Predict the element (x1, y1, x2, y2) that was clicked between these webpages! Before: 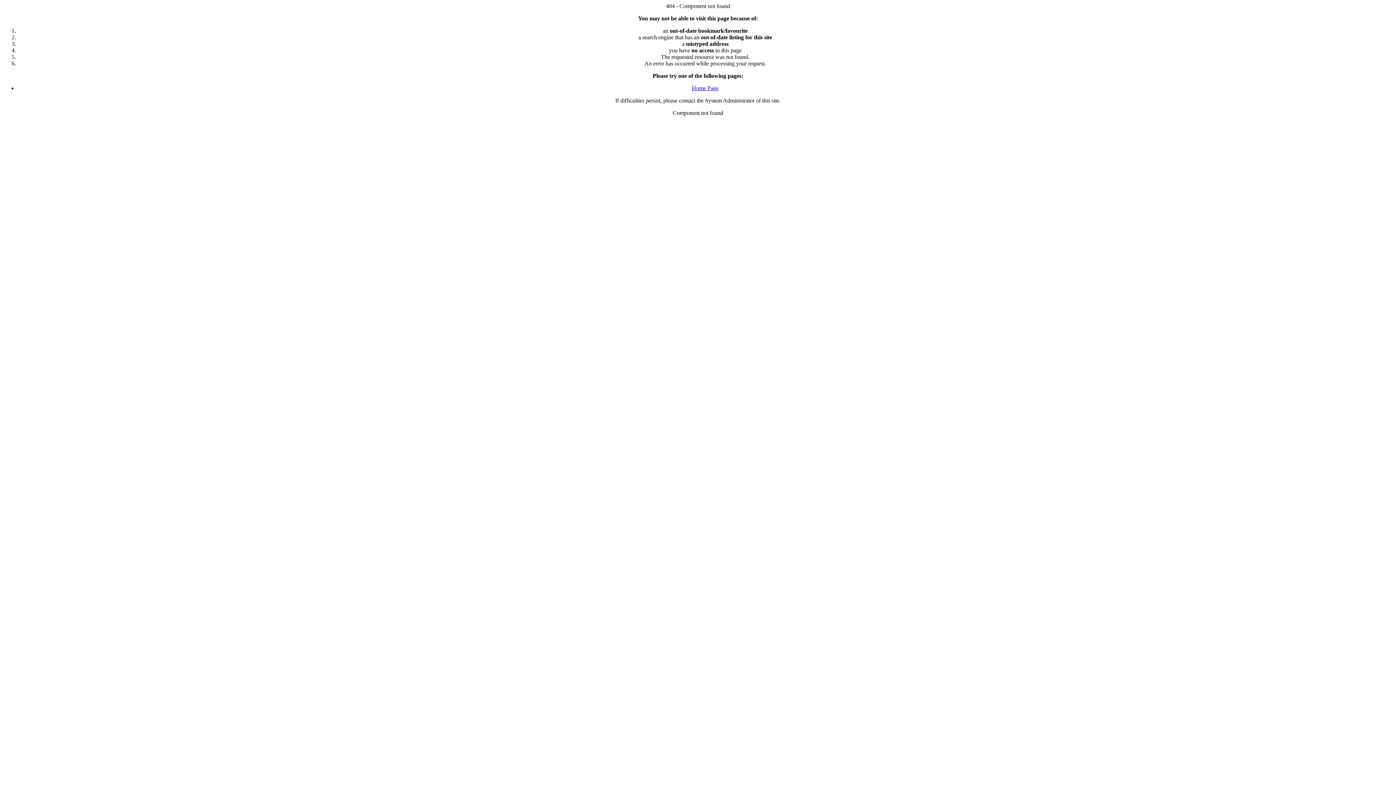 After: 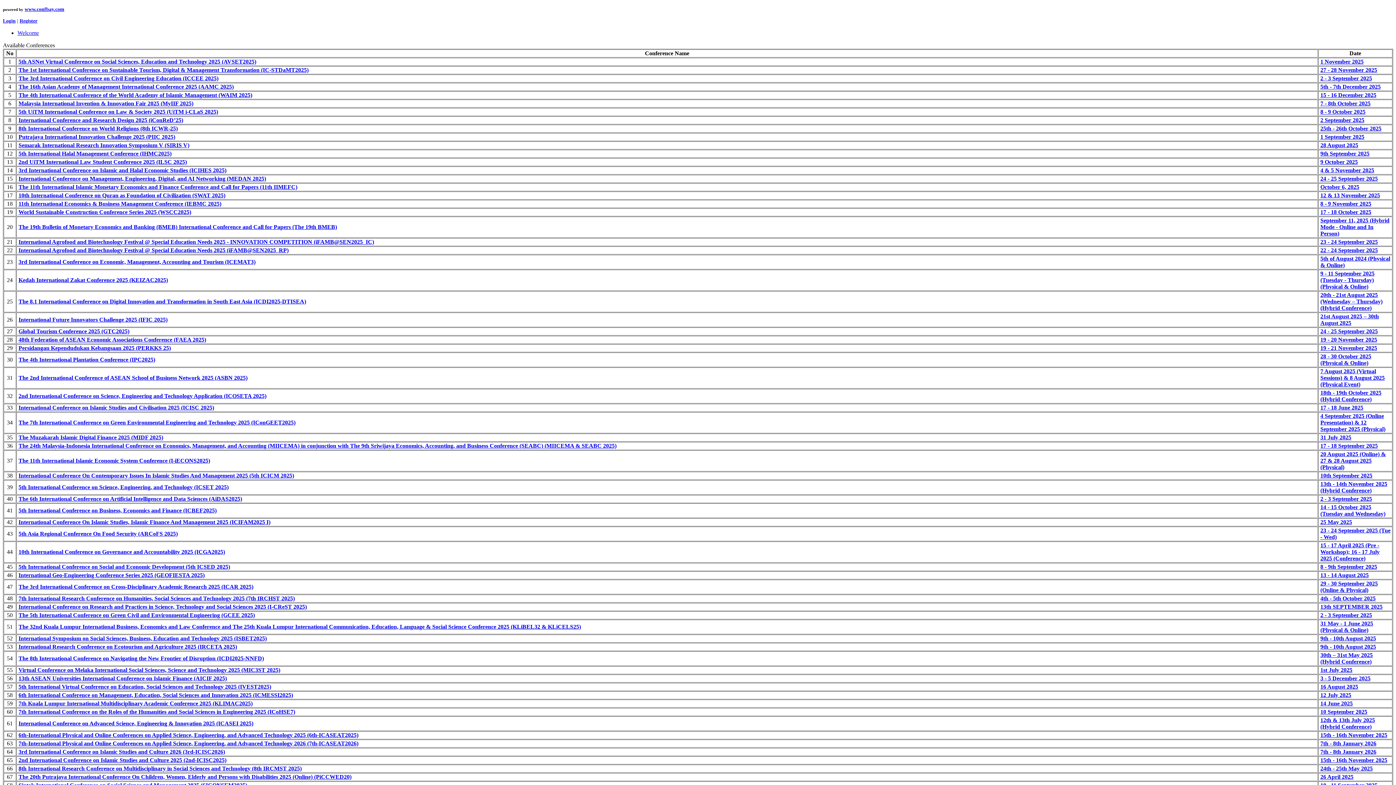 Action: bbox: (692, 85, 718, 91) label: Home Page